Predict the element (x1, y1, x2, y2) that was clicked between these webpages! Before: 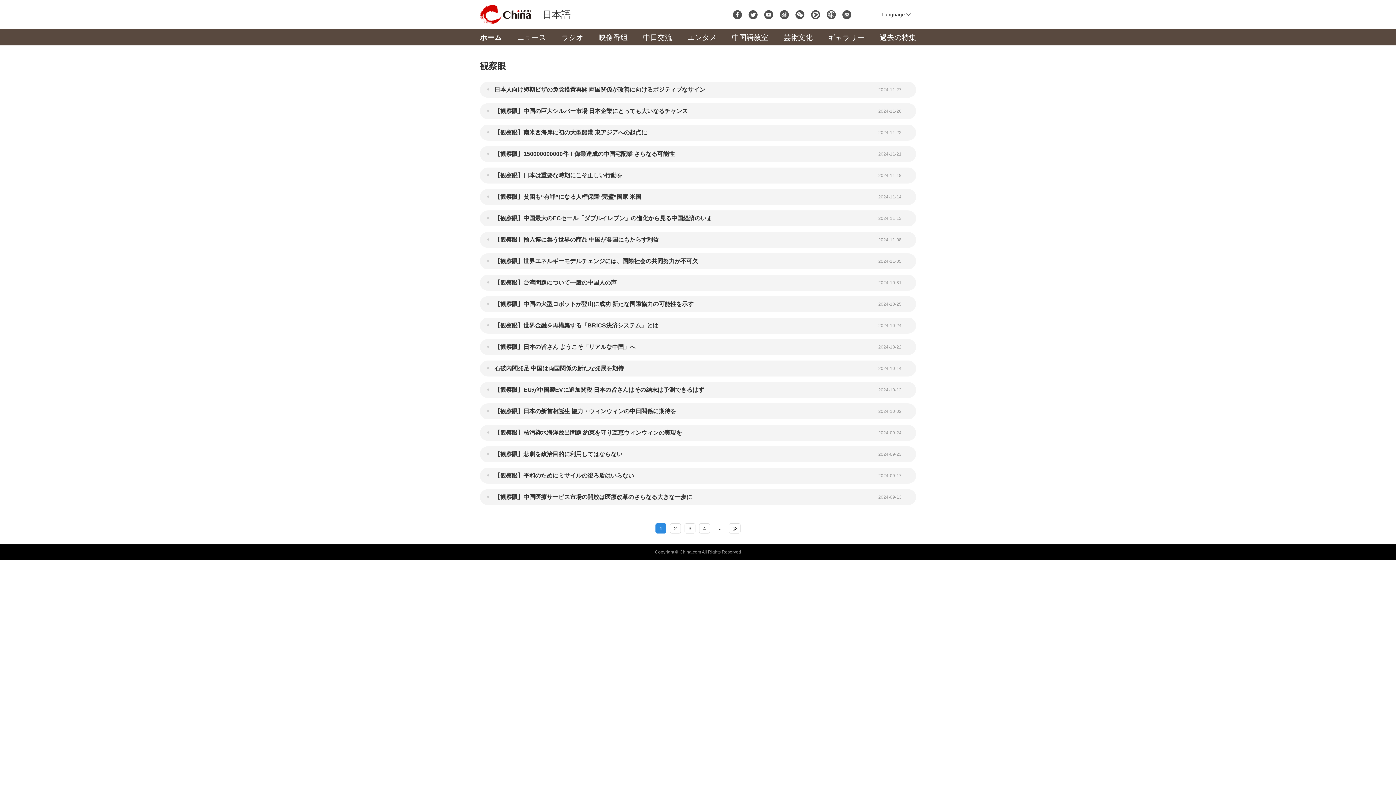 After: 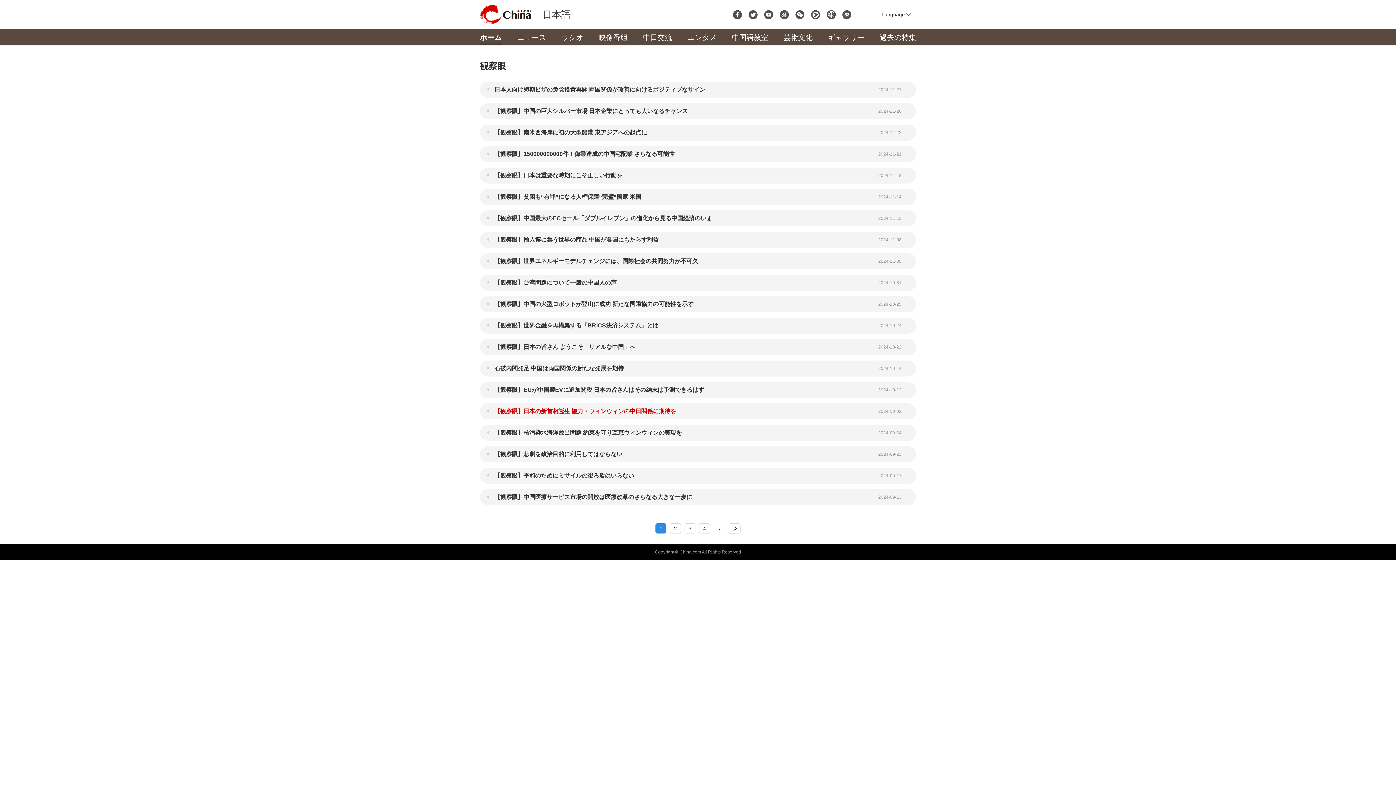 Action: label: 【観察眼】日本の新首相誕生 協力・ウィンウィンの中日関係に期待を bbox: (494, 403, 676, 419)